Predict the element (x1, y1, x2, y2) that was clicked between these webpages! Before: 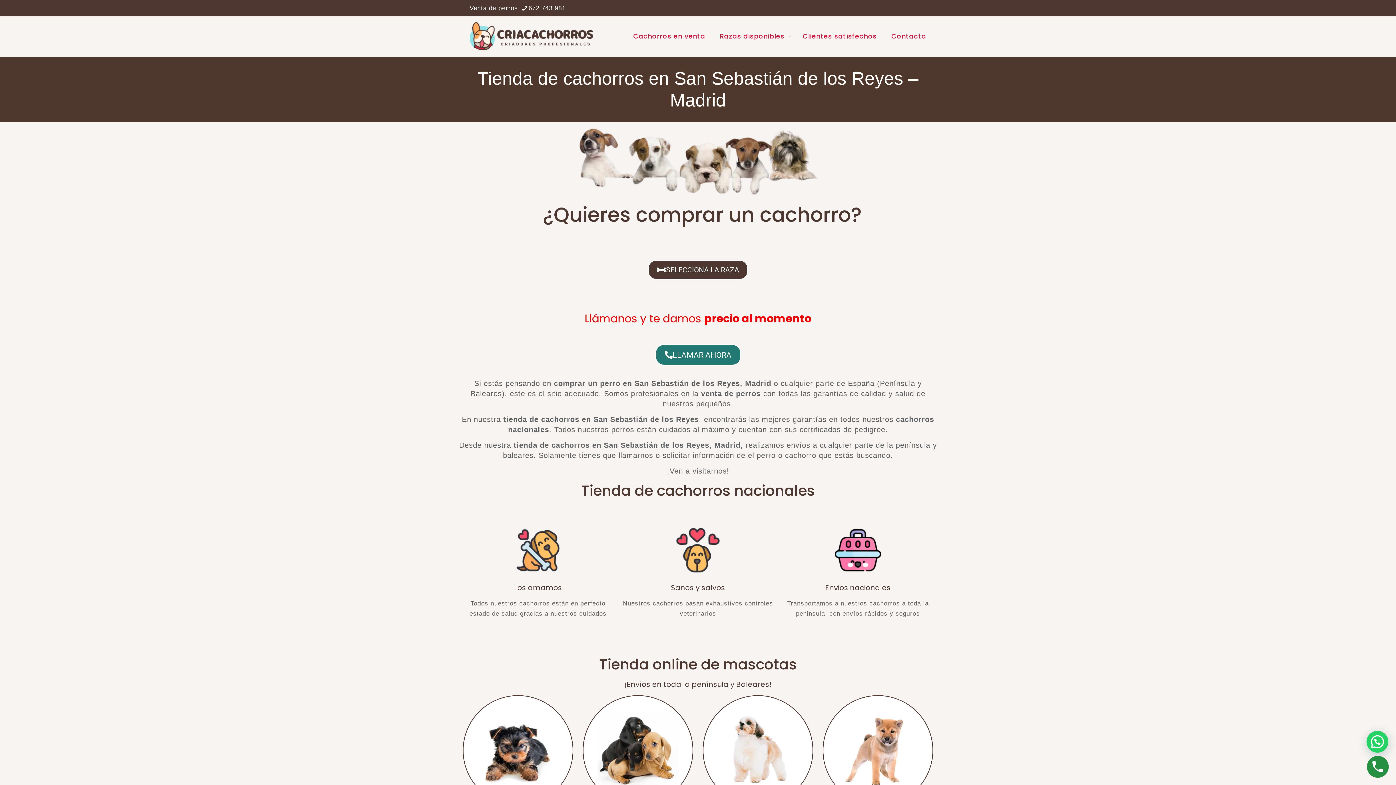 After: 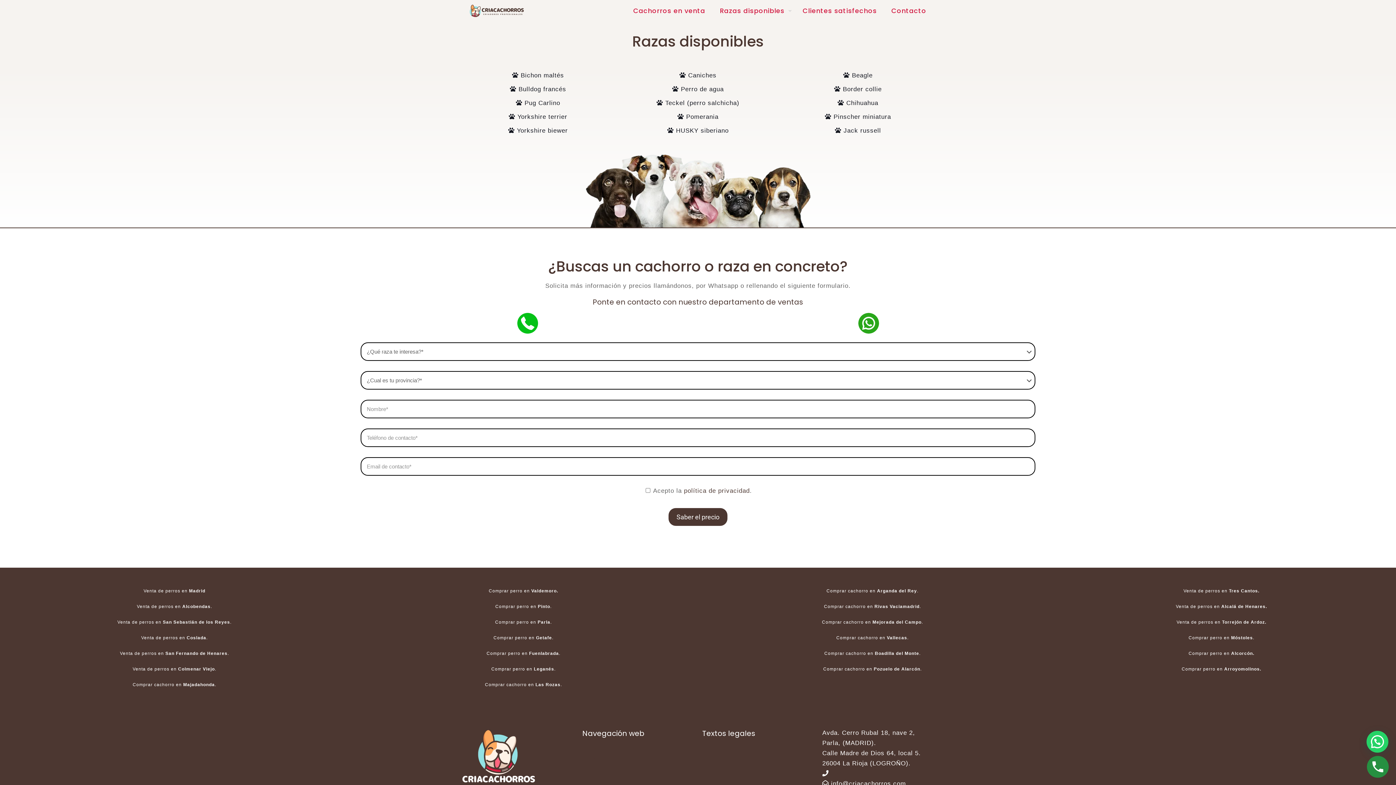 Action: label: Razas disponibles bbox: (712, 16, 795, 56)